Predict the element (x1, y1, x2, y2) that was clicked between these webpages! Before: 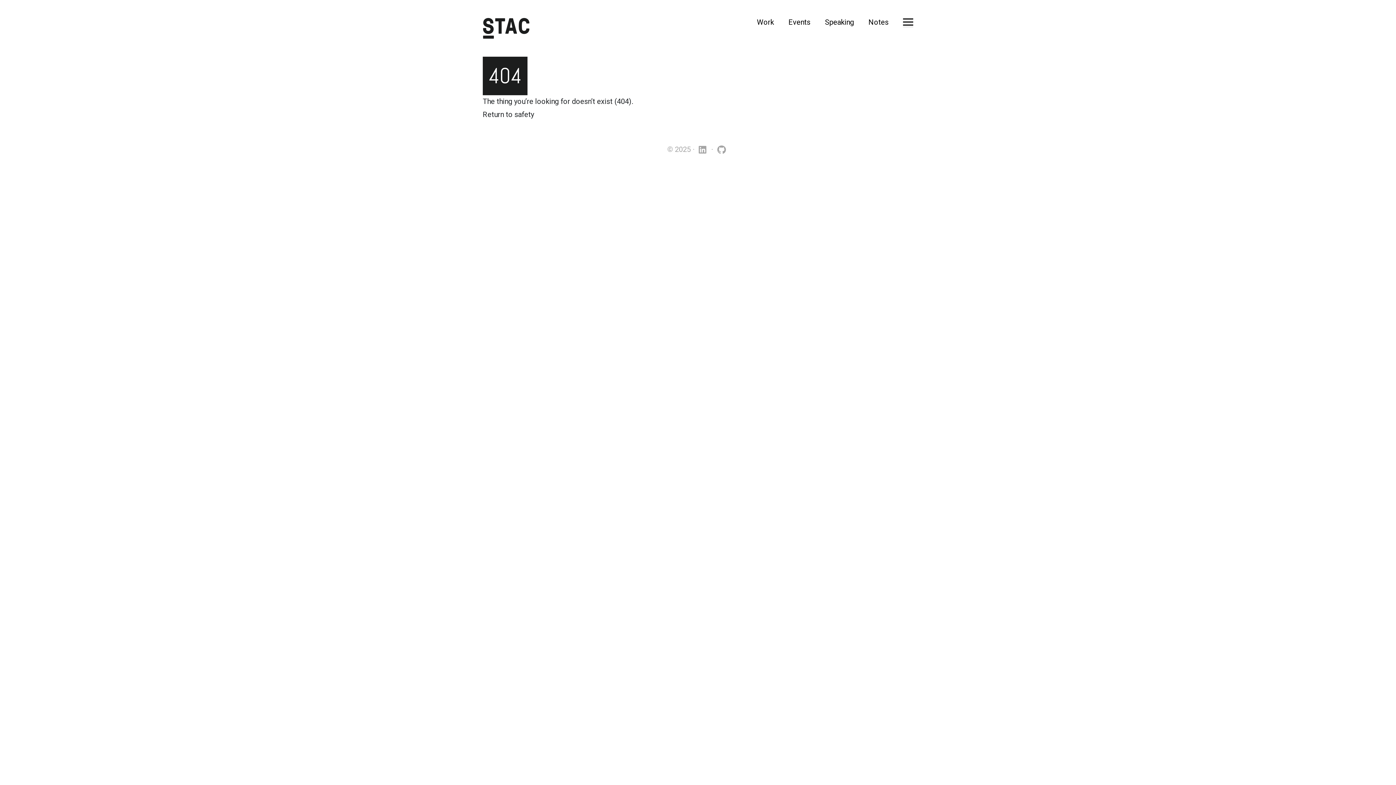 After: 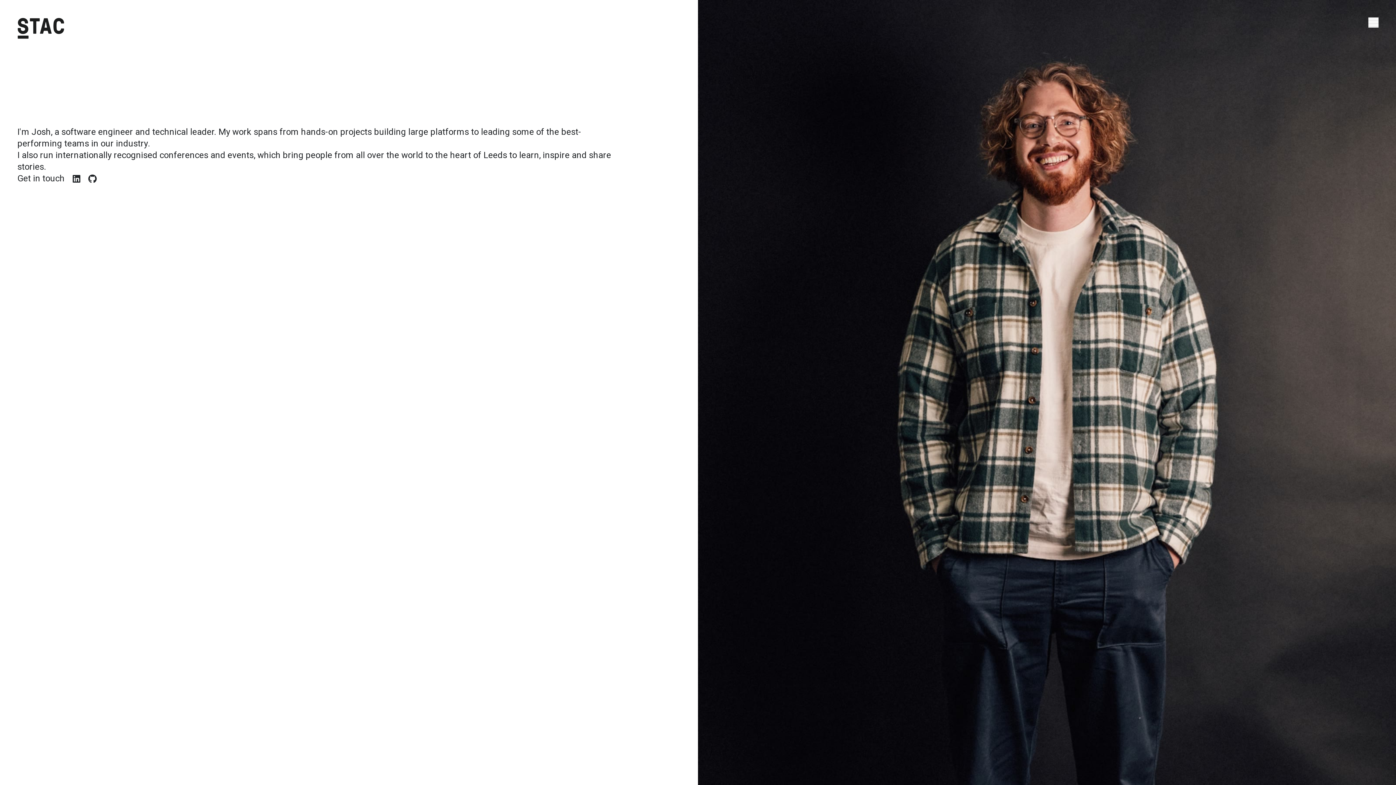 Action: bbox: (482, 17, 698, 39)